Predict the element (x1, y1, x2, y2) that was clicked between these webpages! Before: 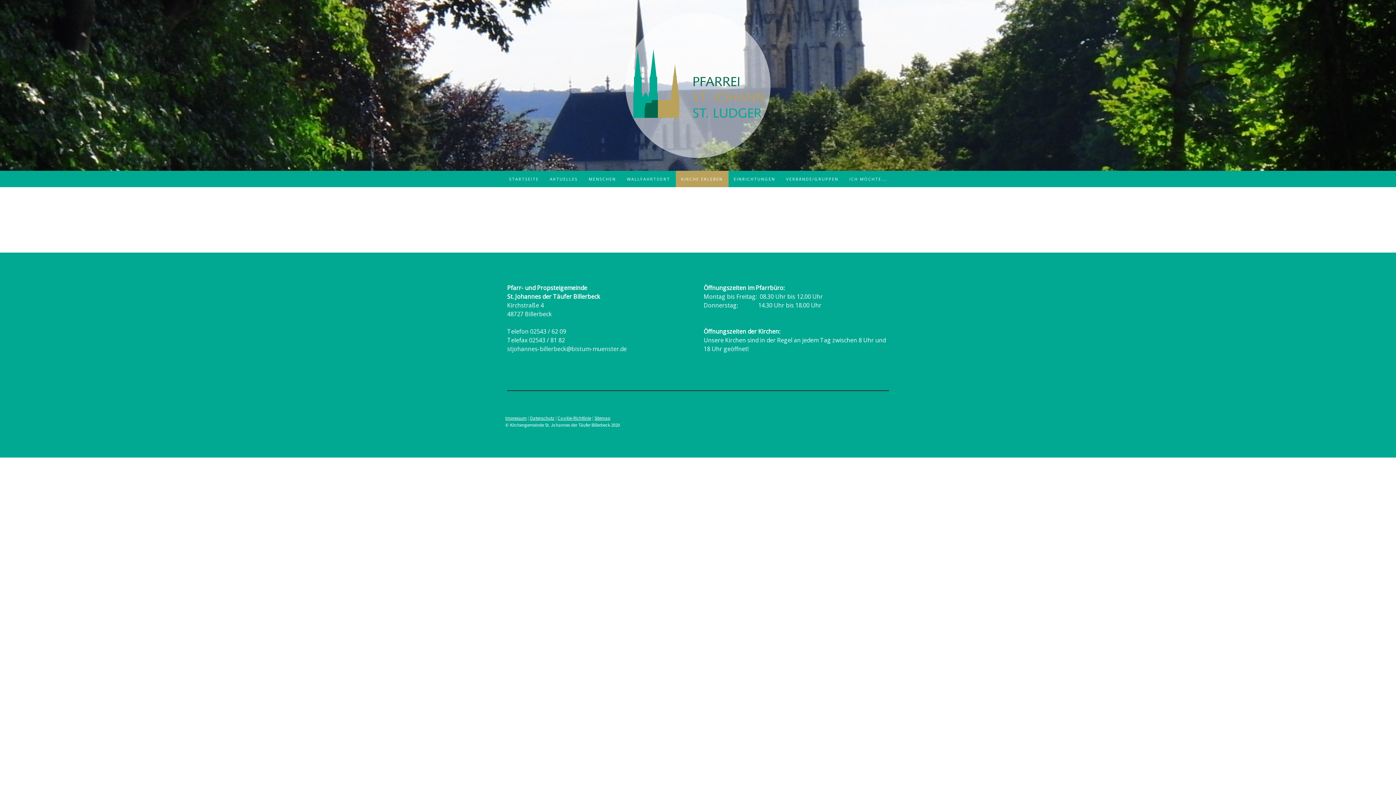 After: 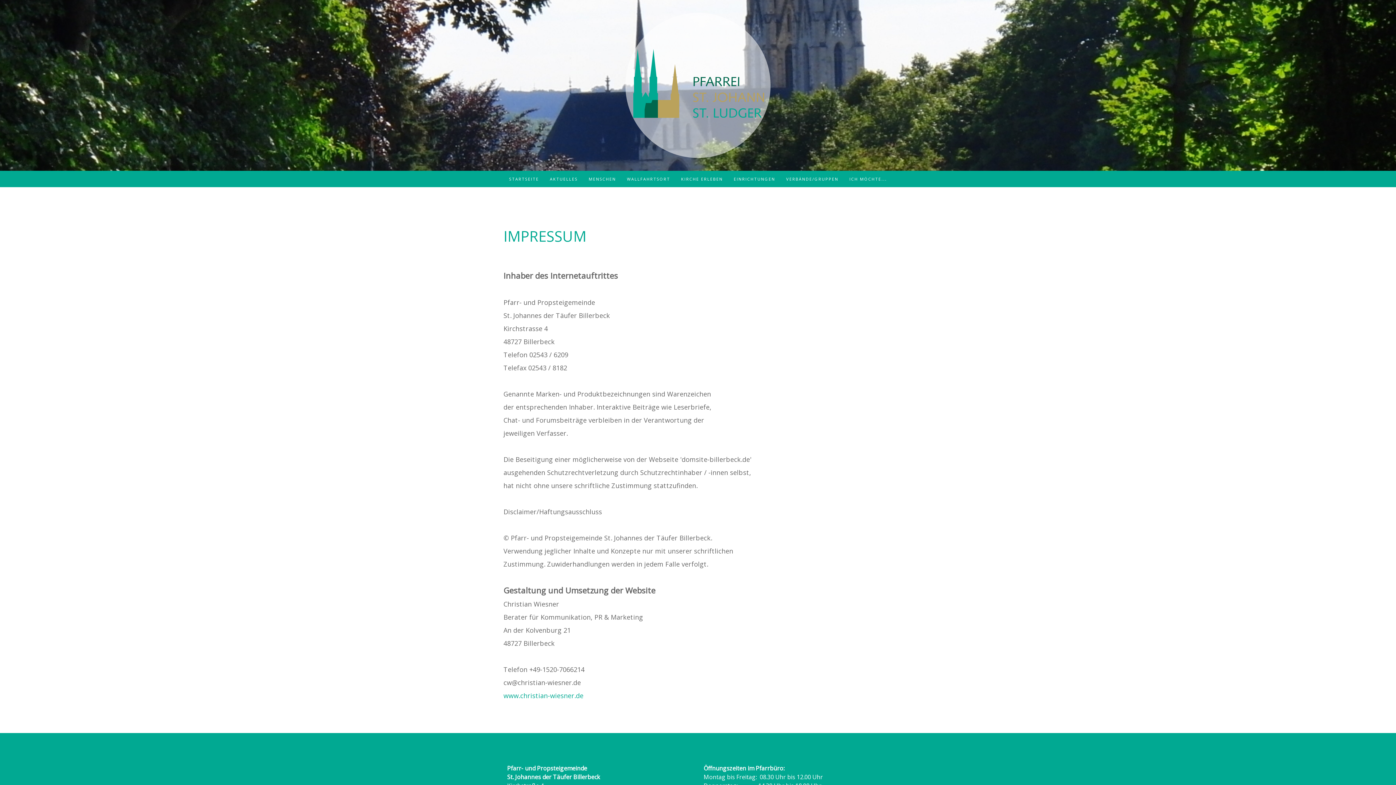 Action: bbox: (505, 415, 526, 421) label: Impressum